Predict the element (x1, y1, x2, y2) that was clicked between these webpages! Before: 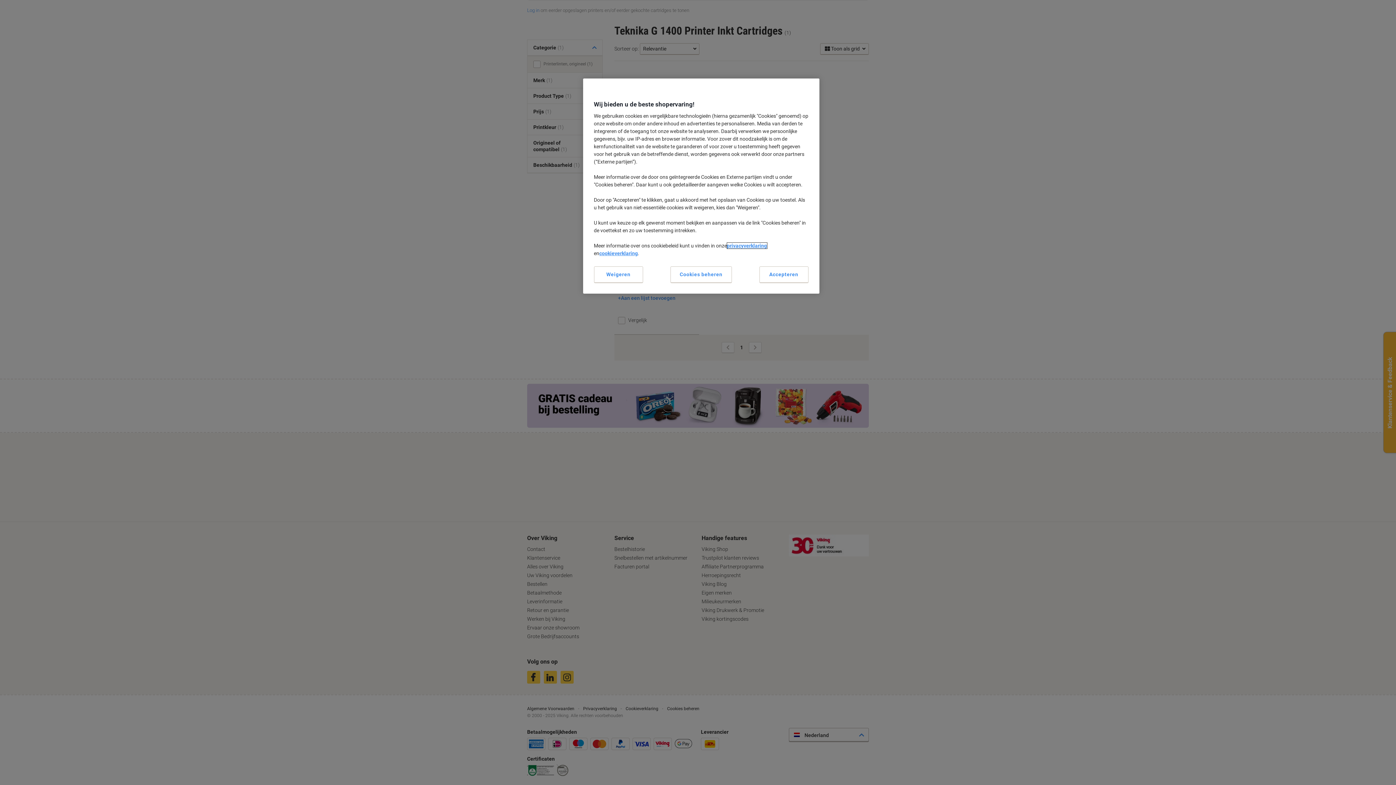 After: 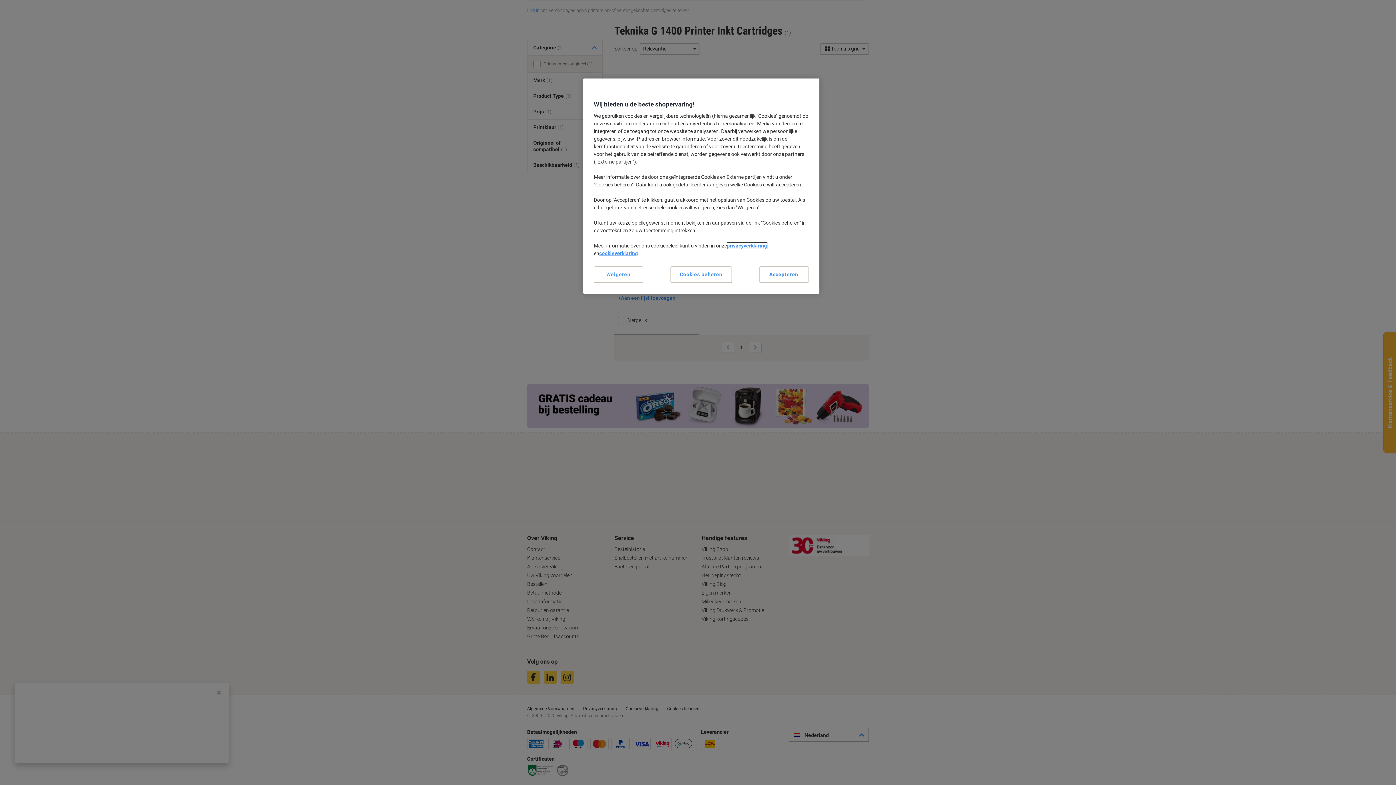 Action: label: privacyverklaring bbox: (727, 242, 767, 248)